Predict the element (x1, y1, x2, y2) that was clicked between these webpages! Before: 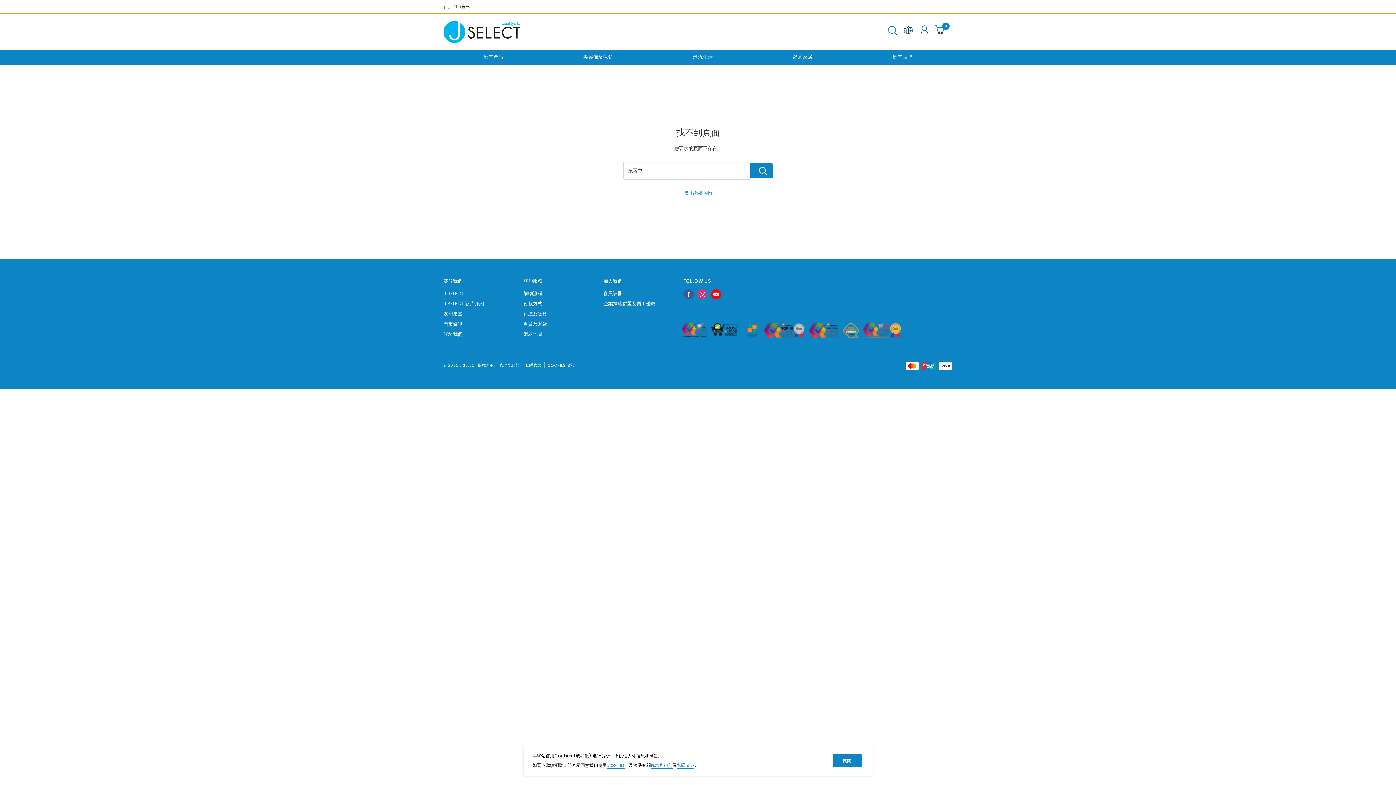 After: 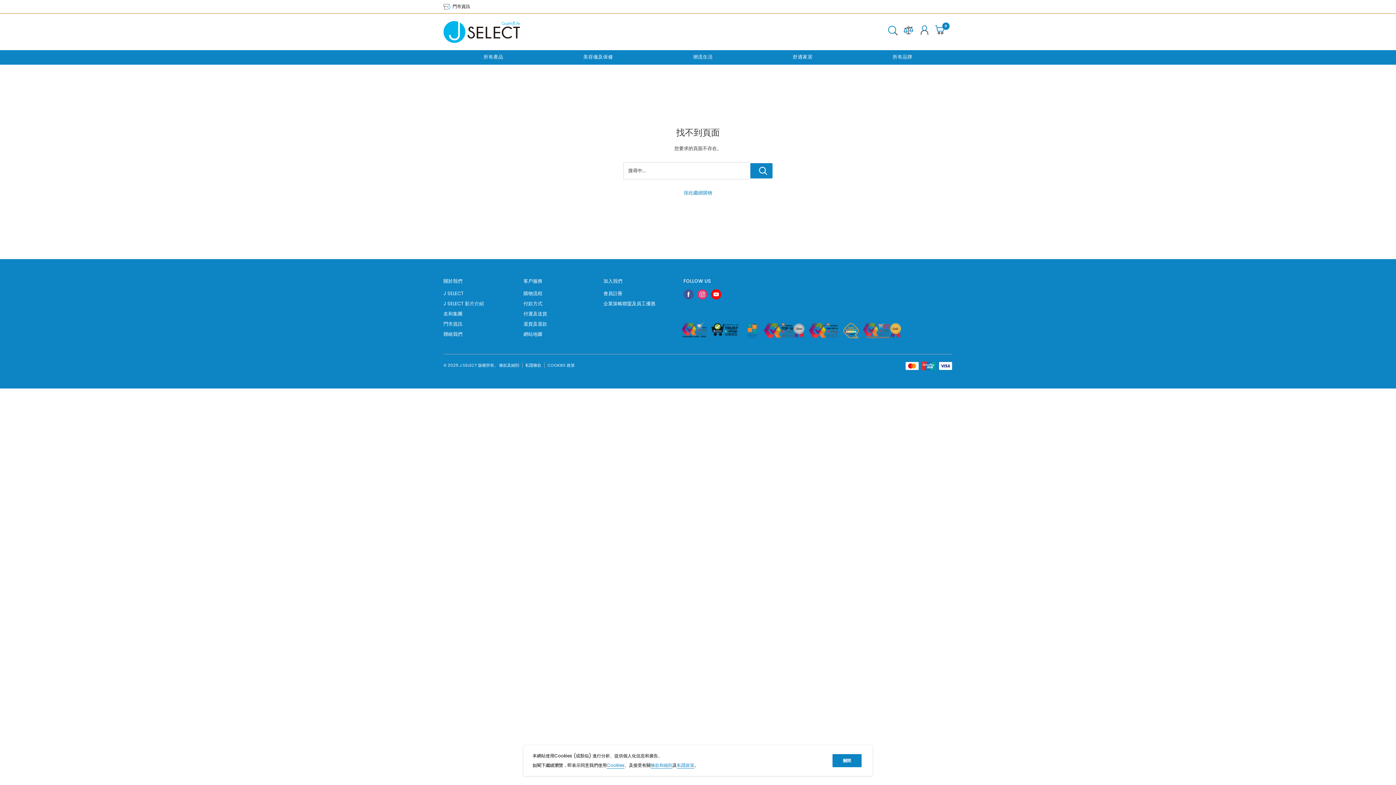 Action: bbox: (745, 324, 759, 330)